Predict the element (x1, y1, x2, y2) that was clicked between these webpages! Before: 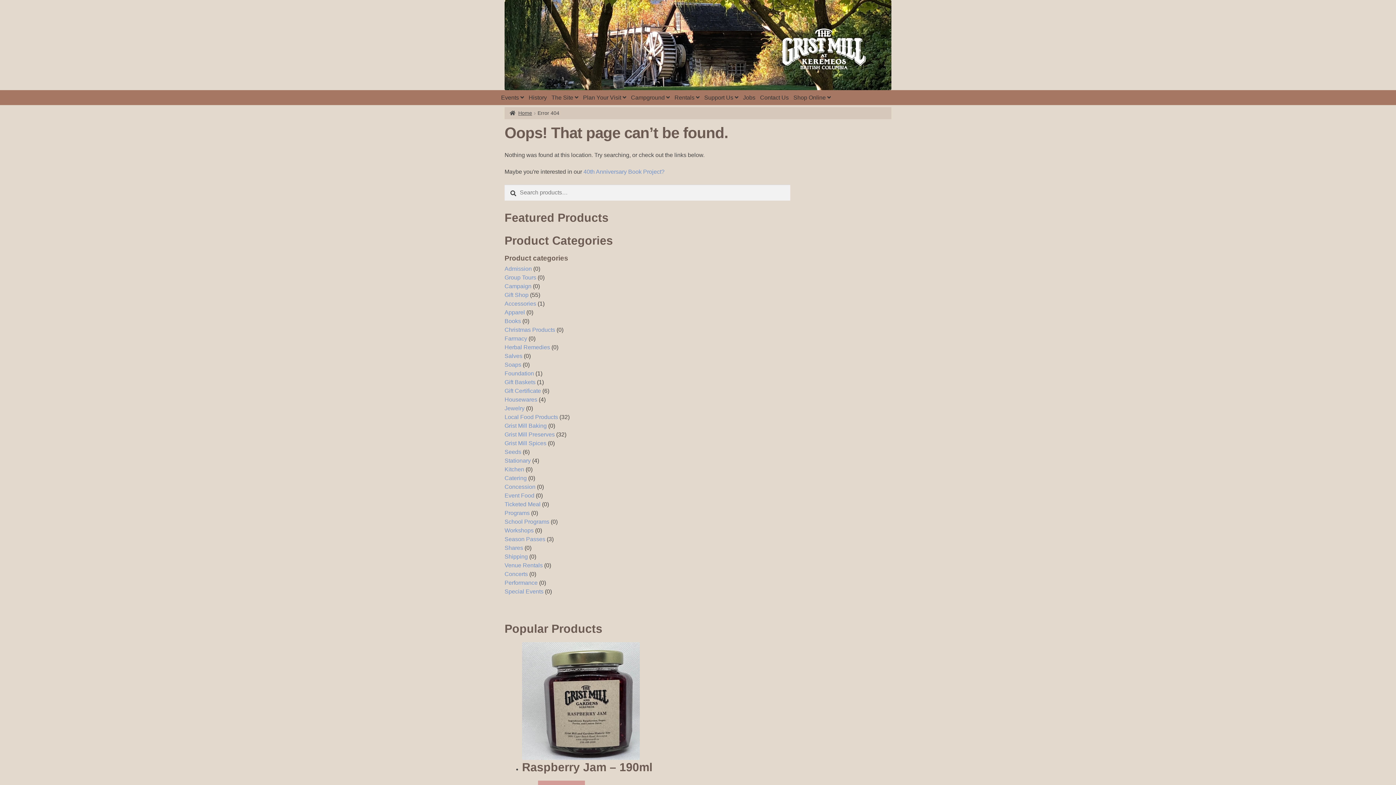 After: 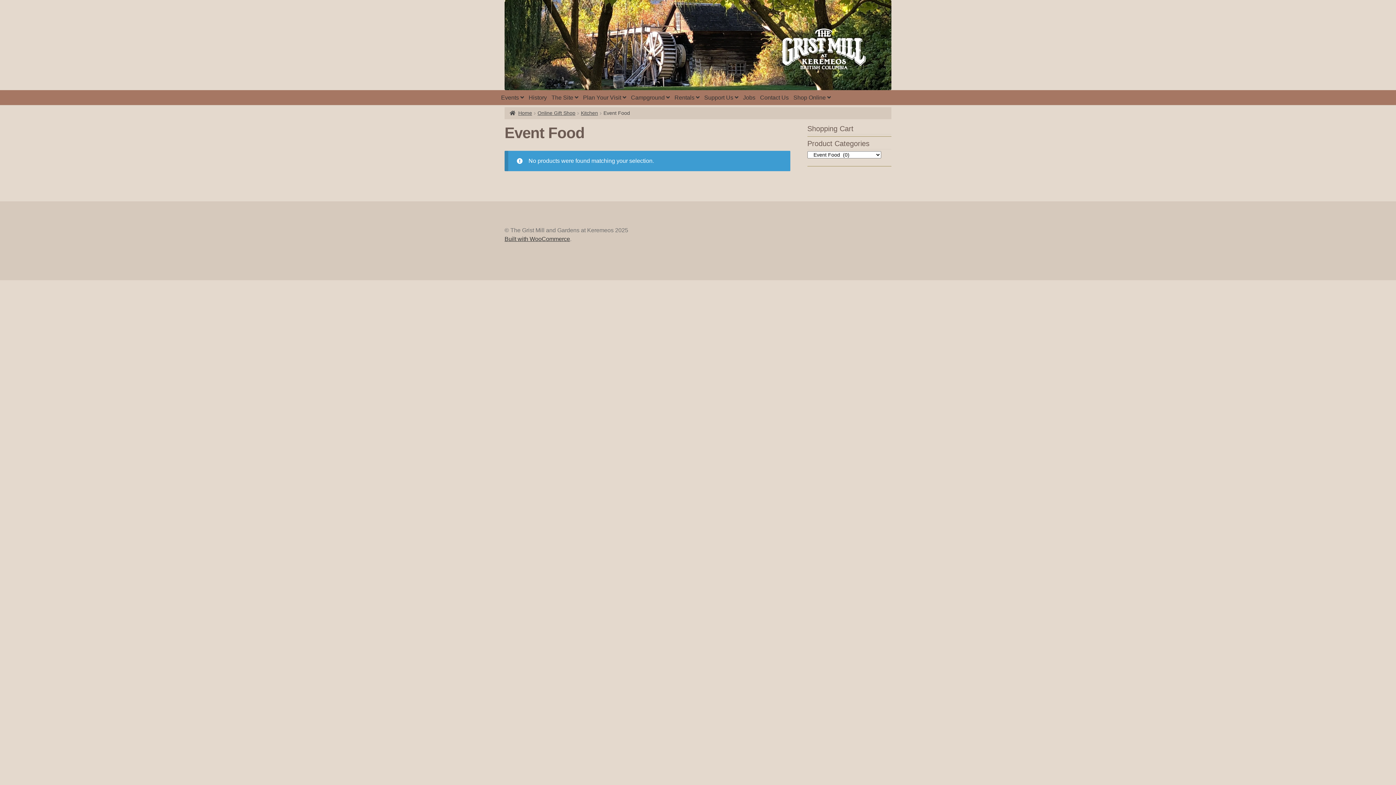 Action: label: Event Food bbox: (504, 492, 534, 498)